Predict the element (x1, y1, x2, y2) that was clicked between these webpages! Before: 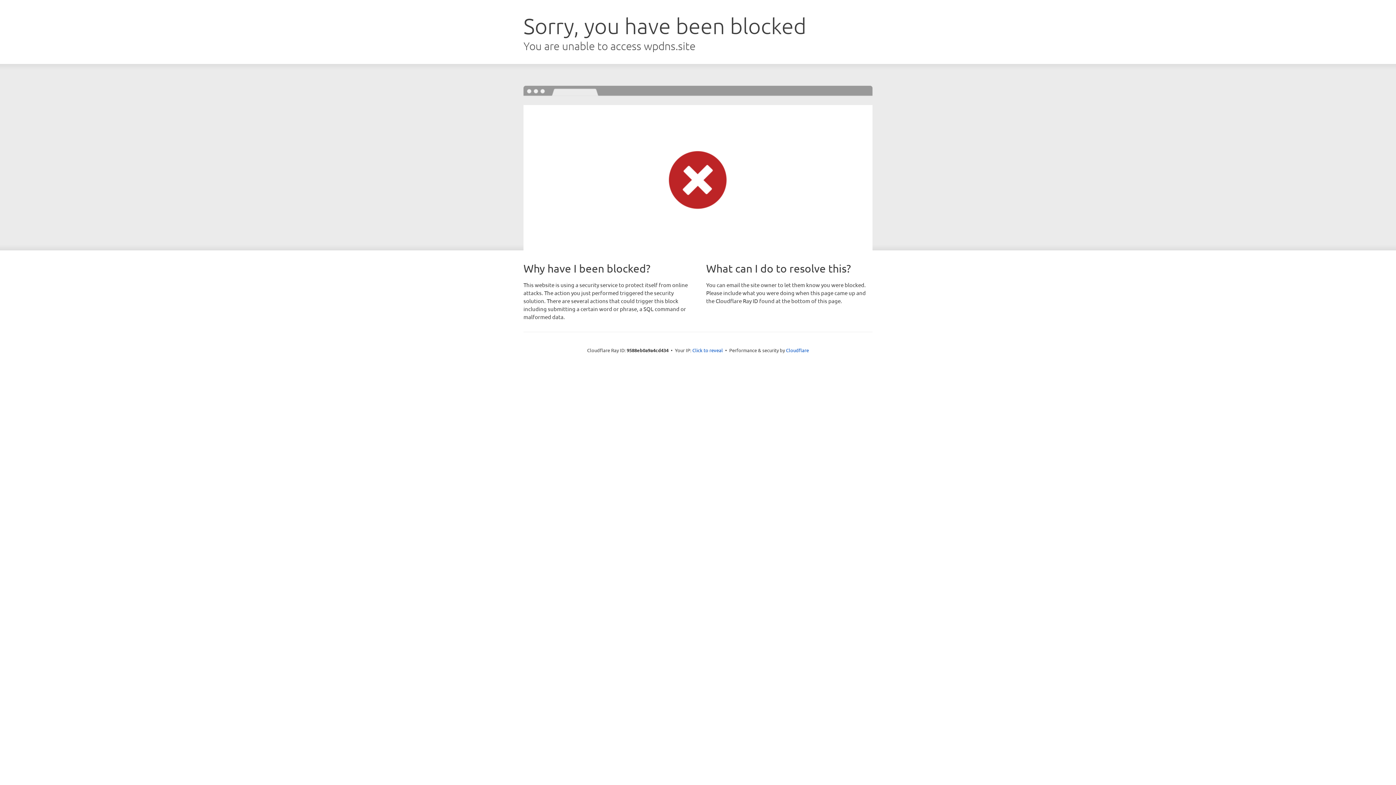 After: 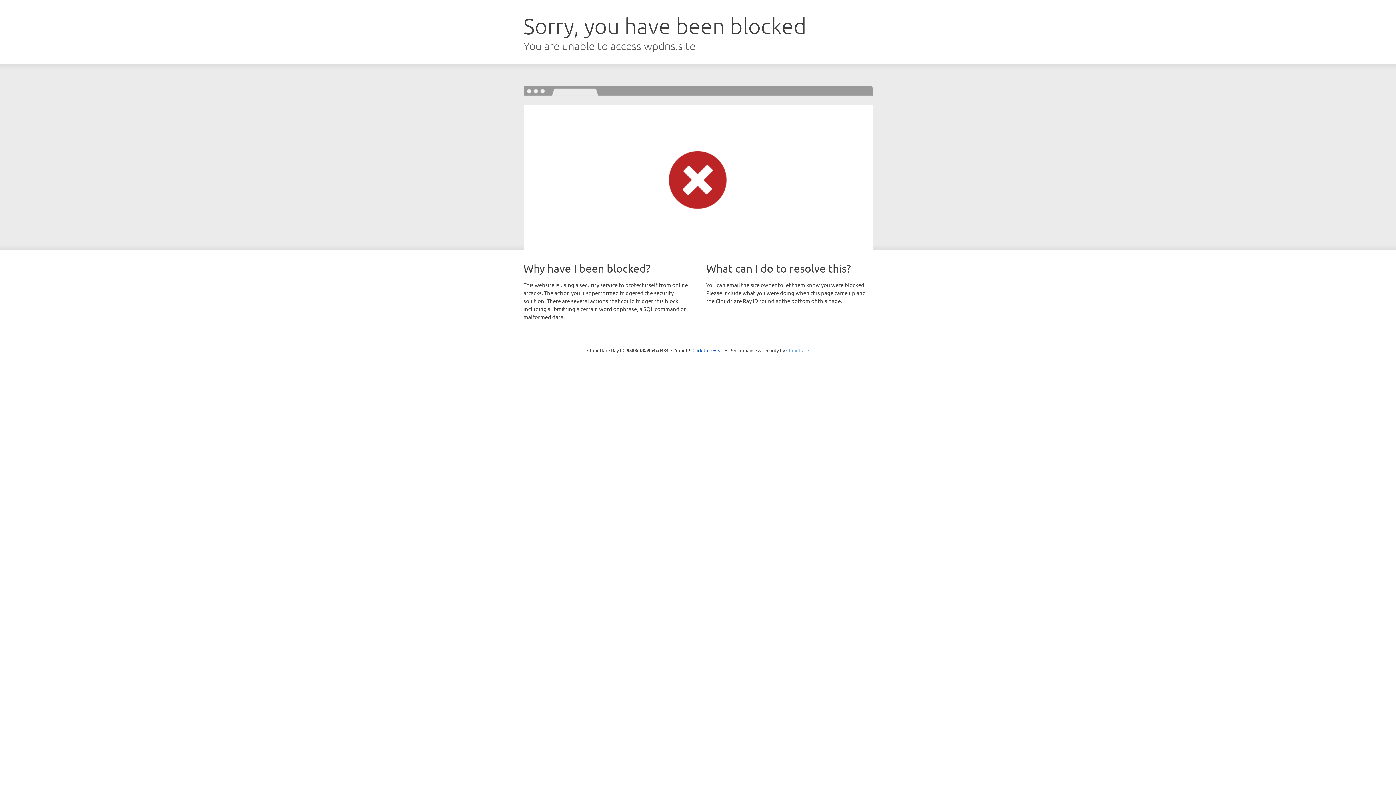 Action: label: Cloudflare bbox: (786, 347, 809, 353)